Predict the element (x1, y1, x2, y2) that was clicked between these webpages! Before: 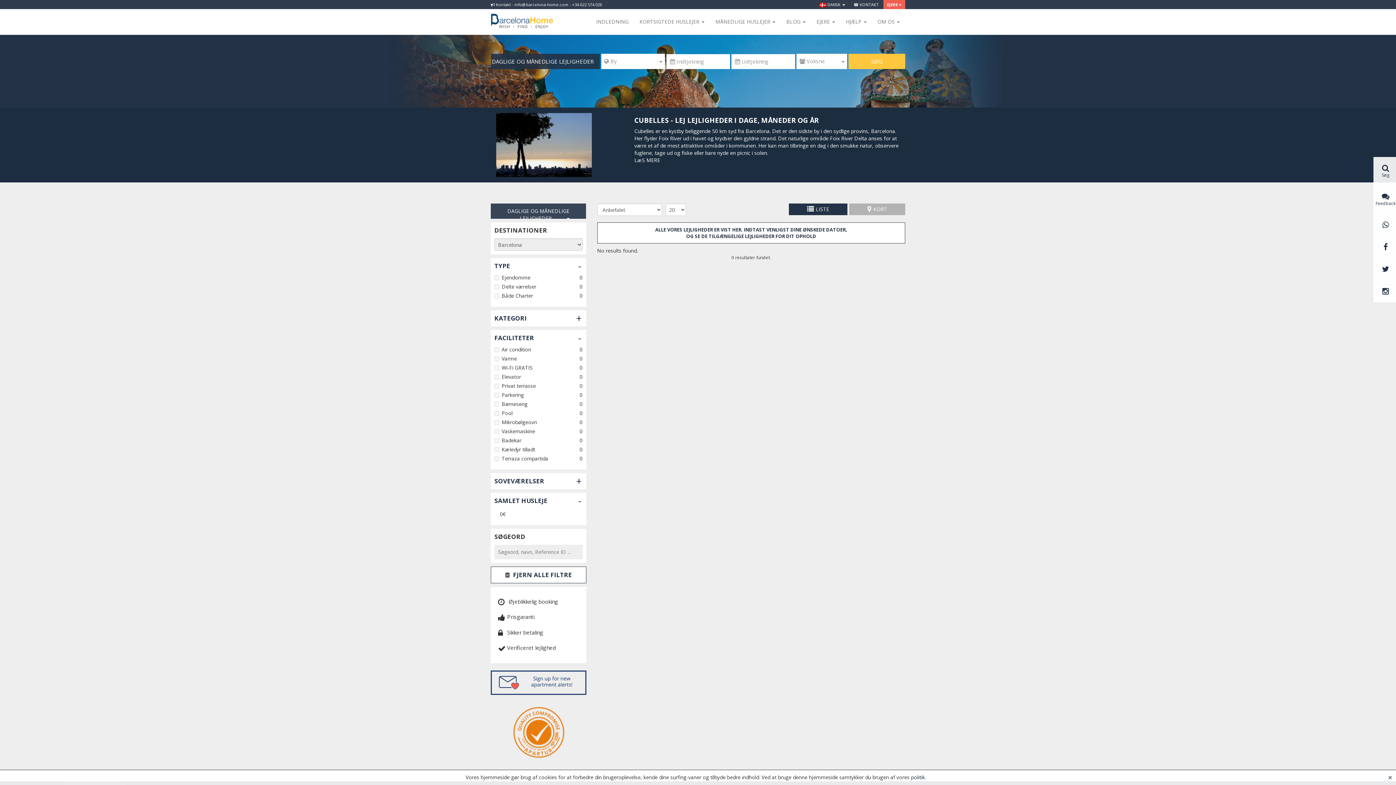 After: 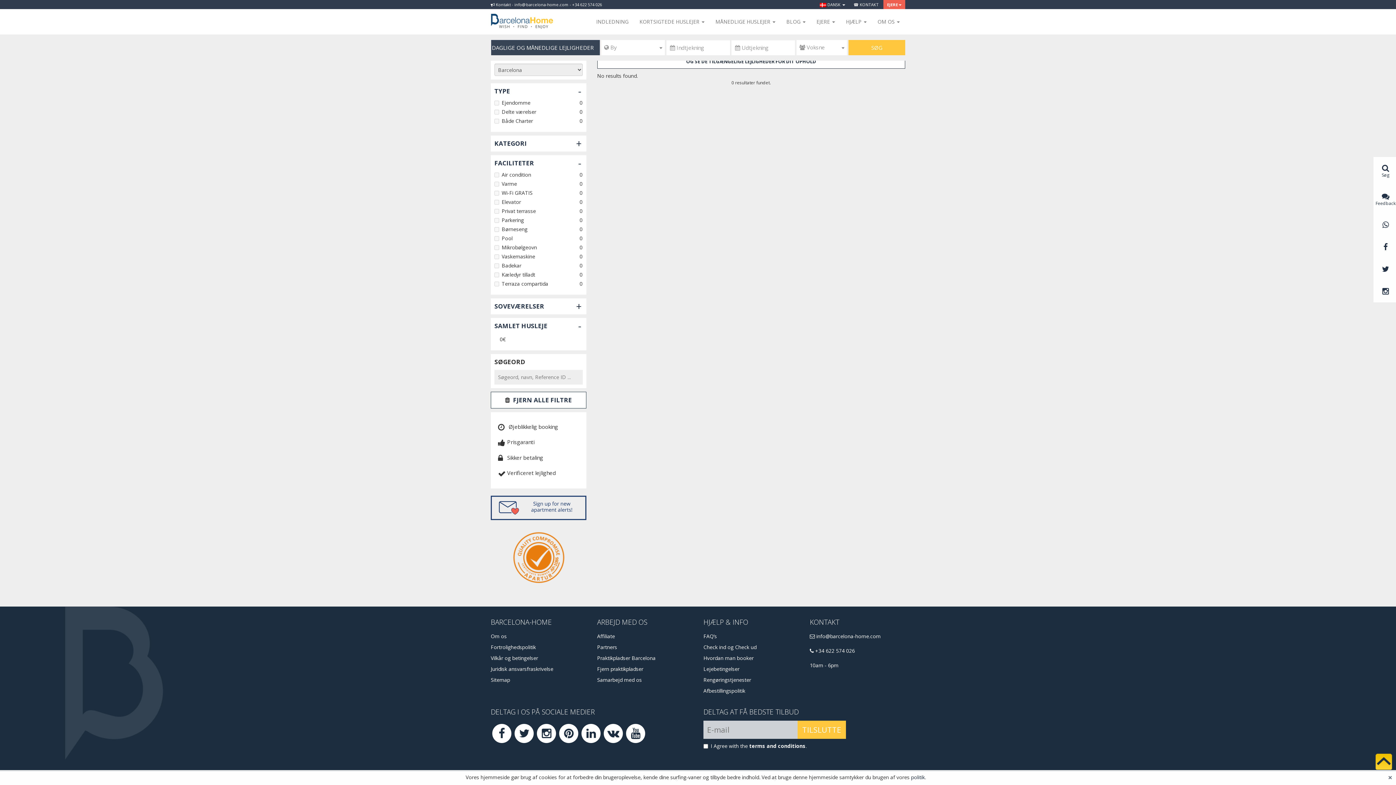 Action: bbox: (490, 670, 586, 695)